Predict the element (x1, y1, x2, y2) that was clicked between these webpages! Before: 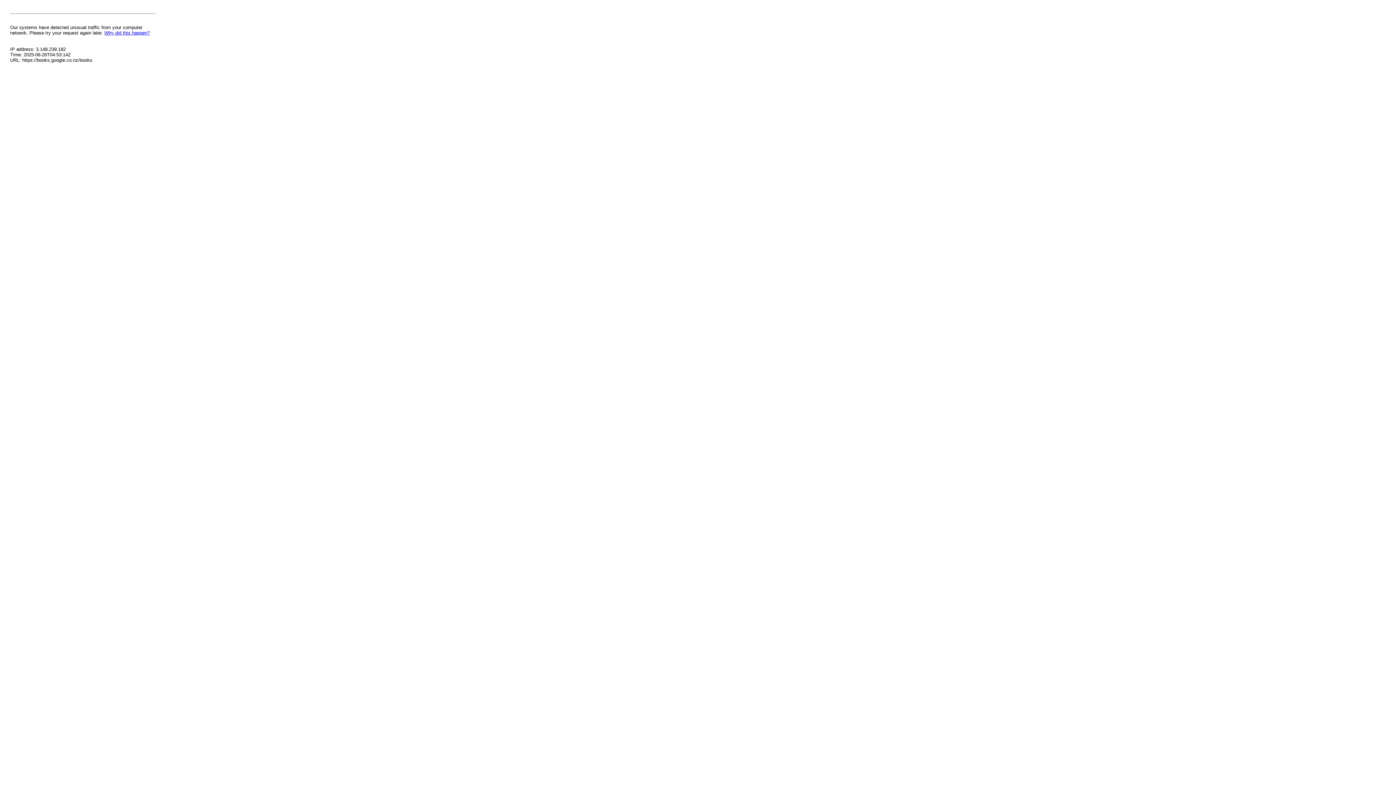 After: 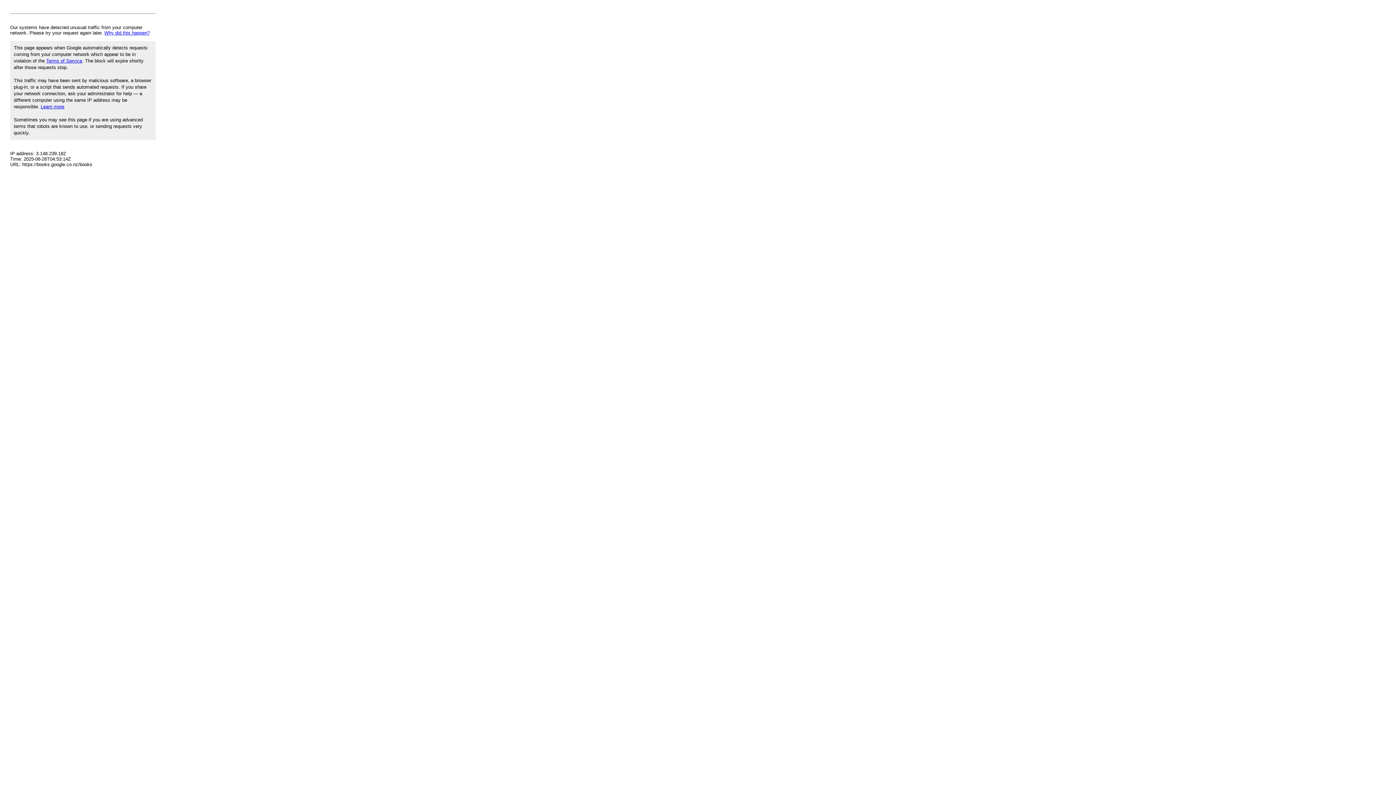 Action: bbox: (104, 30, 149, 35) label: Why did this happen?